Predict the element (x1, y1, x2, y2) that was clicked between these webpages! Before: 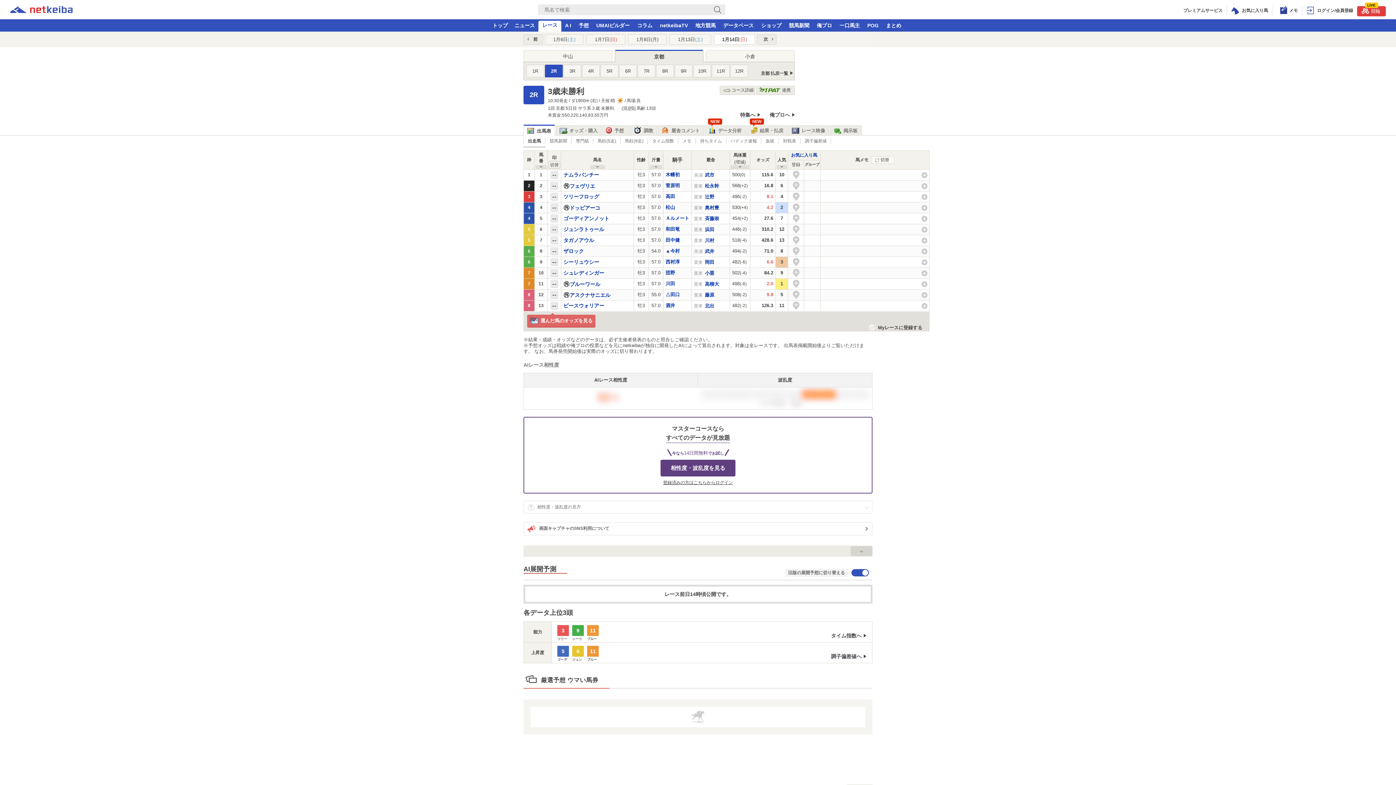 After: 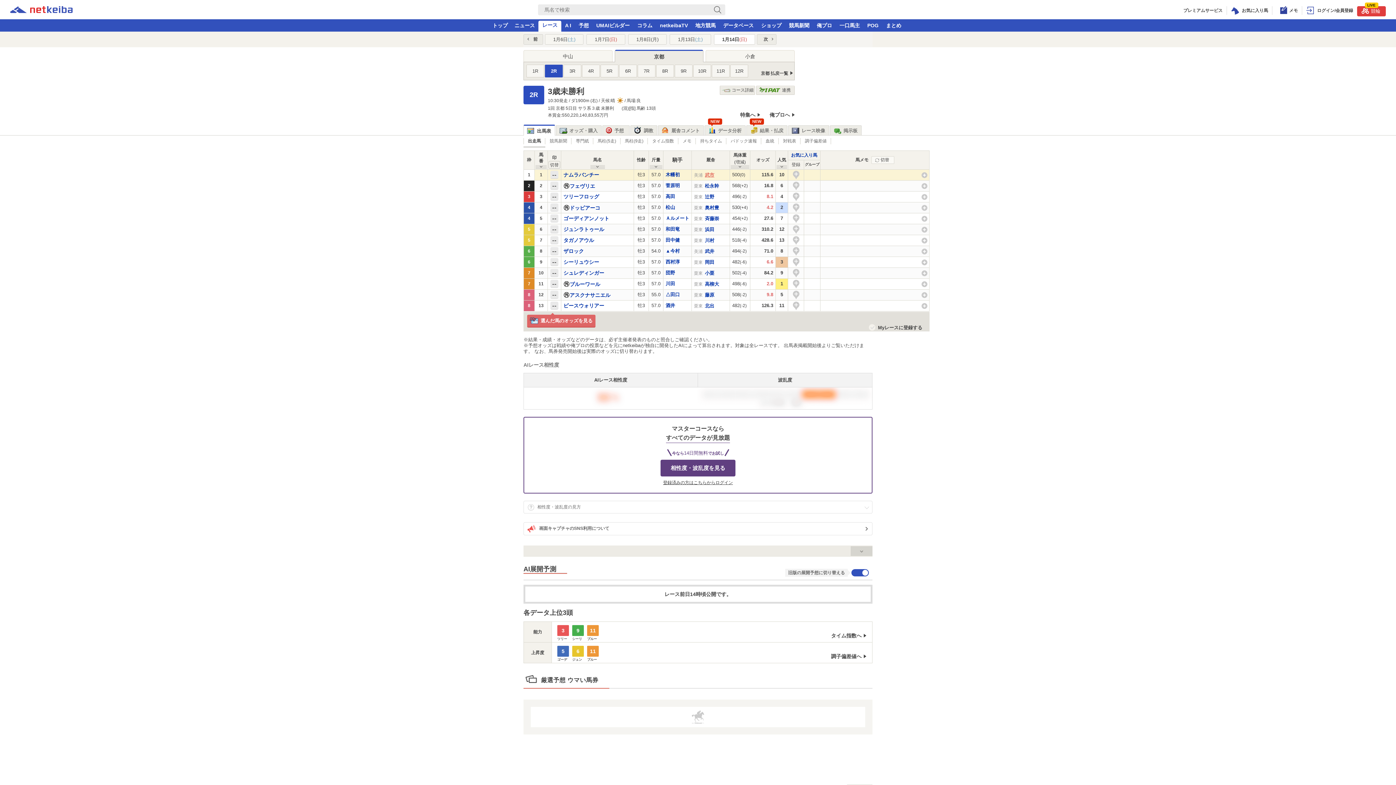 Action: label: 武市 bbox: (705, 172, 714, 177)